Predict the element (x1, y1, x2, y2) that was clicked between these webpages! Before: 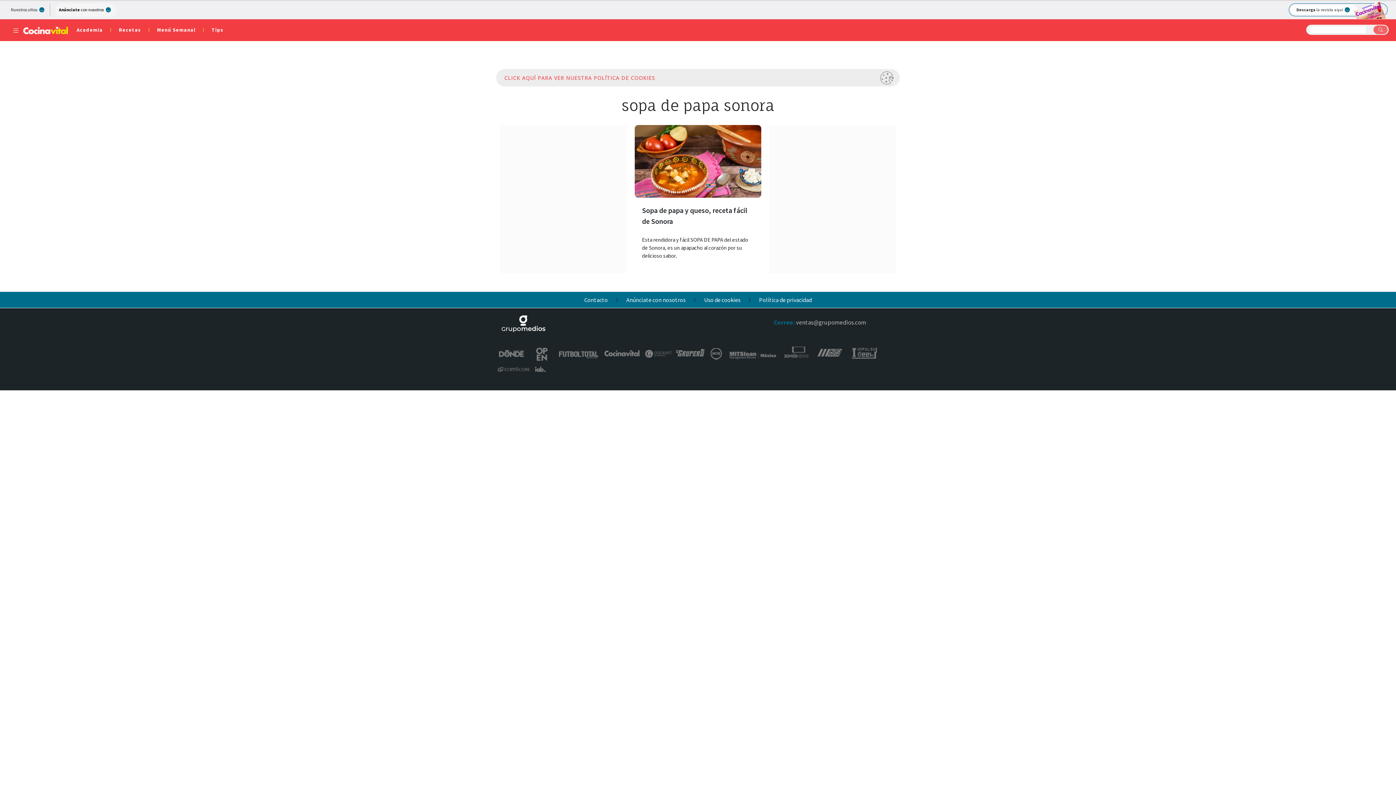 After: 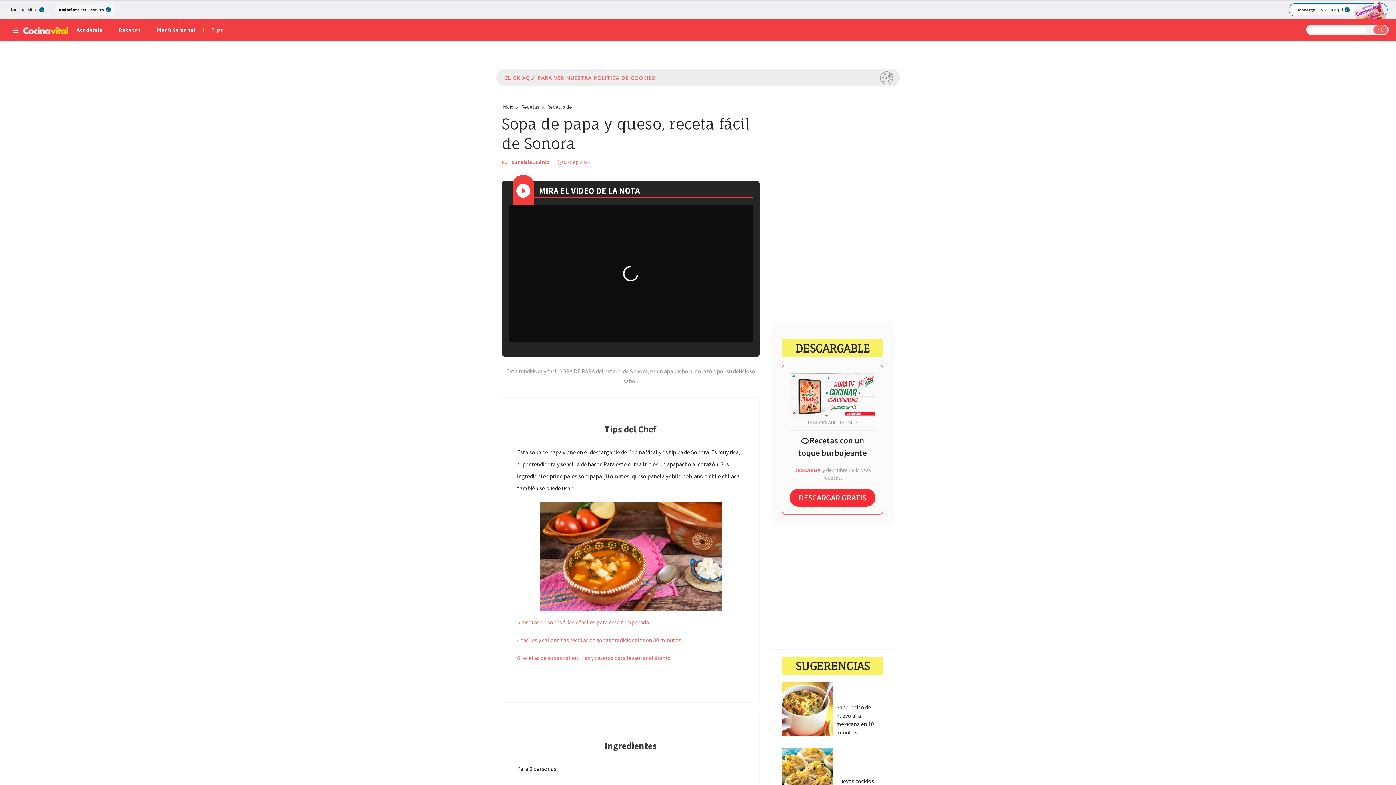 Action: bbox: (634, 162, 761, 169)